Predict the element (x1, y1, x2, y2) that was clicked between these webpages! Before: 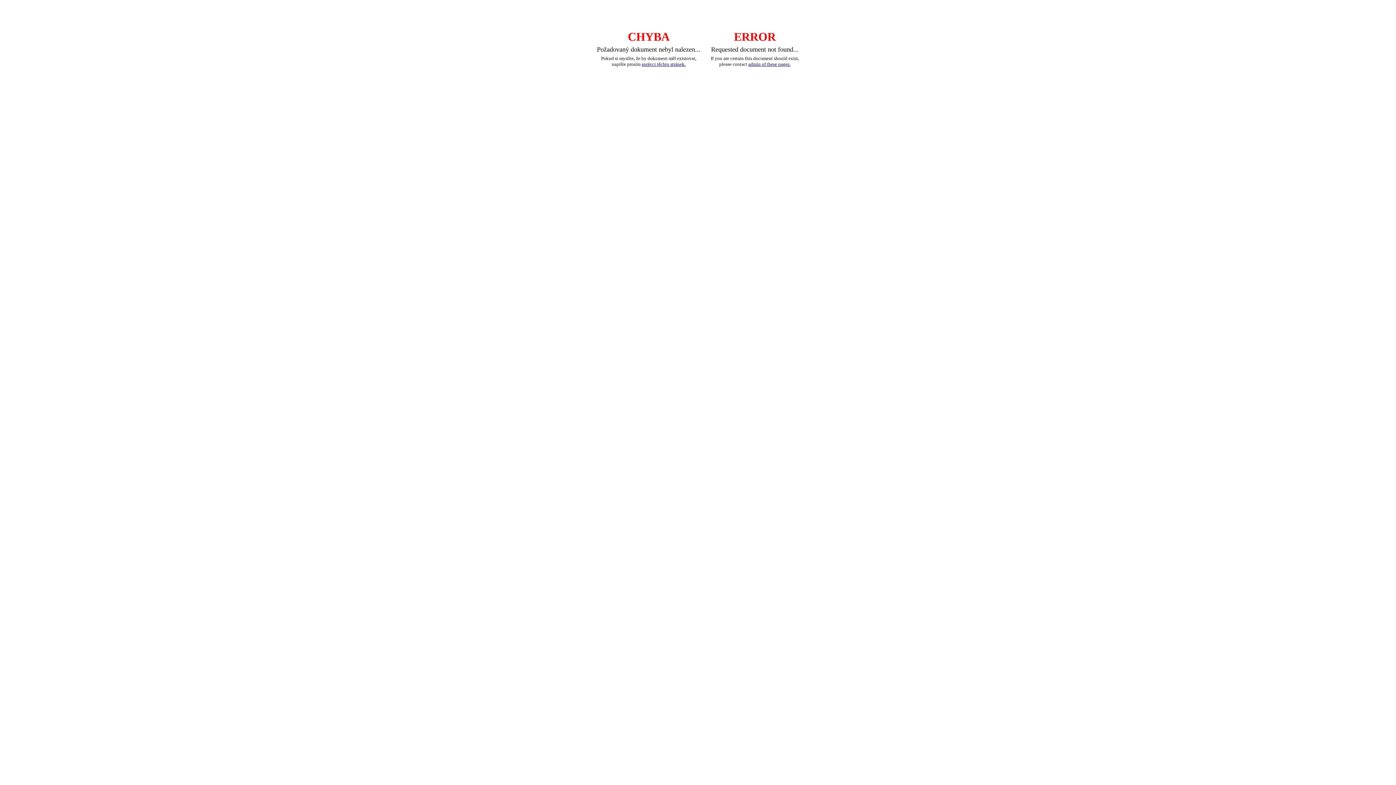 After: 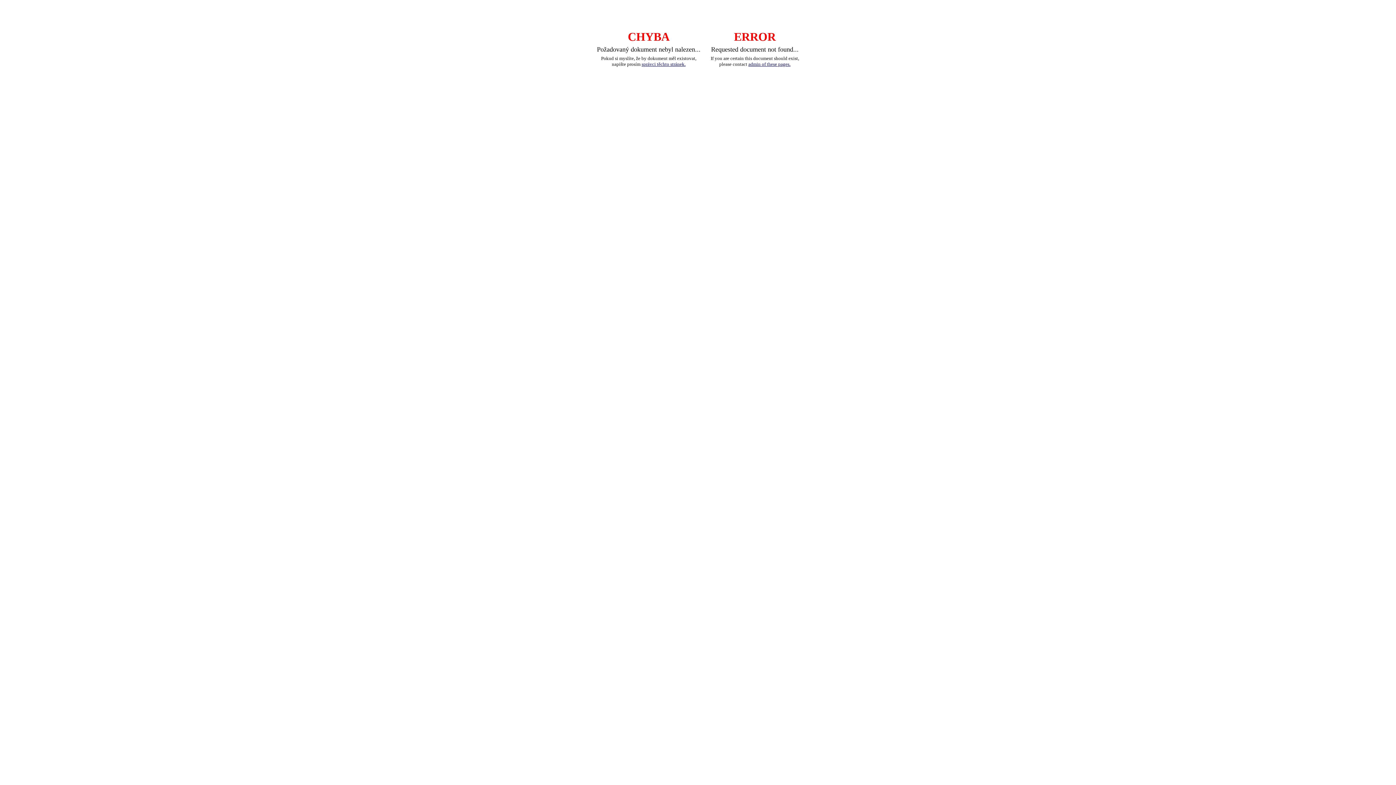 Action: bbox: (641, 61, 685, 66) label: správci těchto stránek.